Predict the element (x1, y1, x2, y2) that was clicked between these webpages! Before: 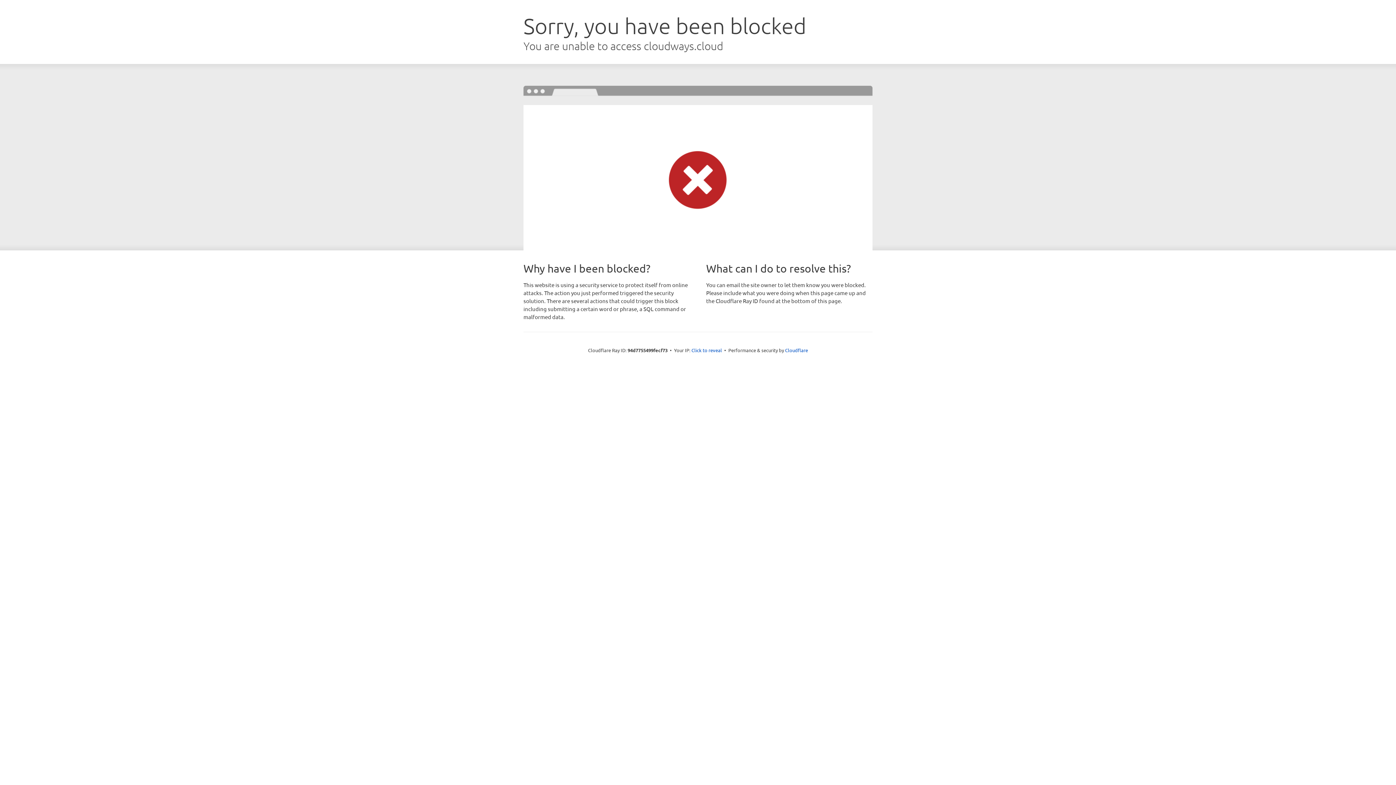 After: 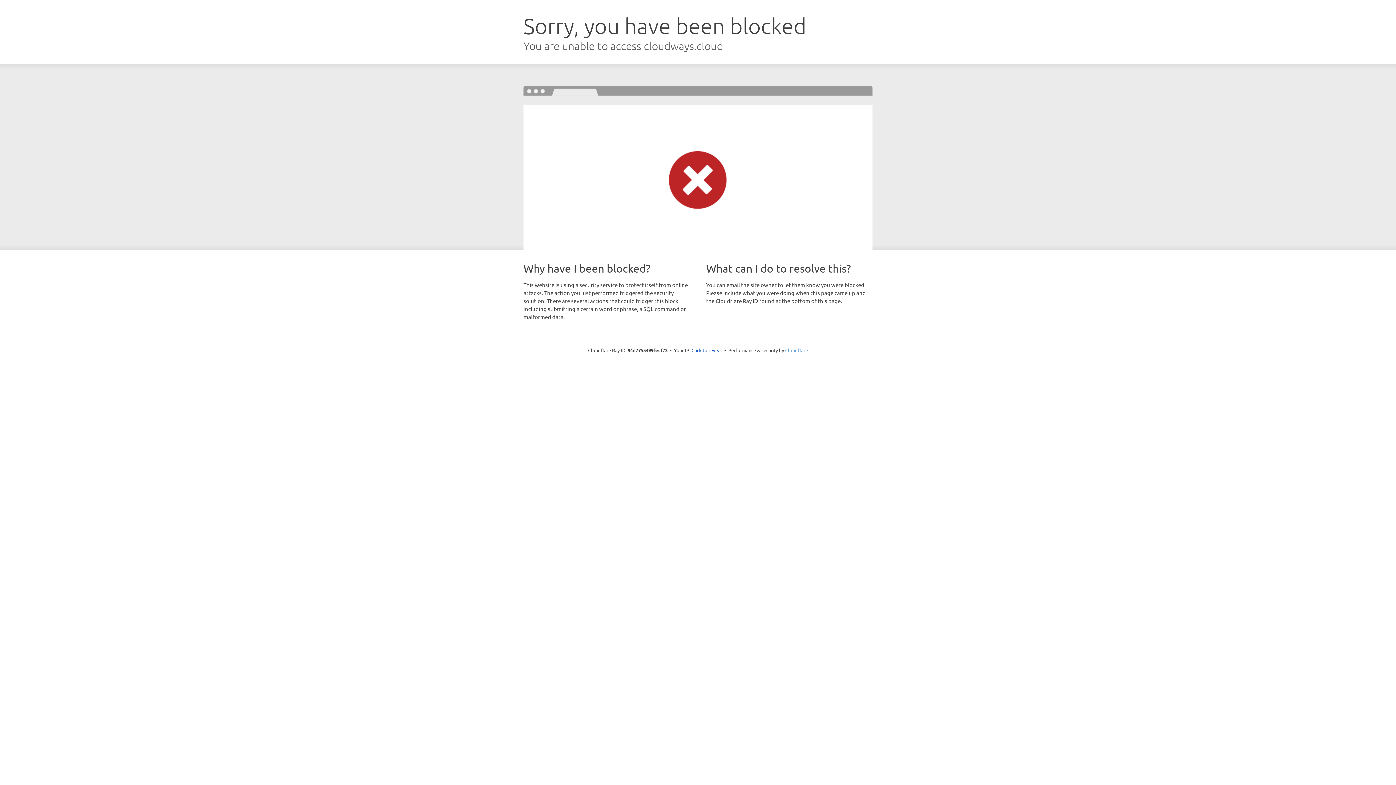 Action: bbox: (785, 347, 808, 353) label: Cloudflare